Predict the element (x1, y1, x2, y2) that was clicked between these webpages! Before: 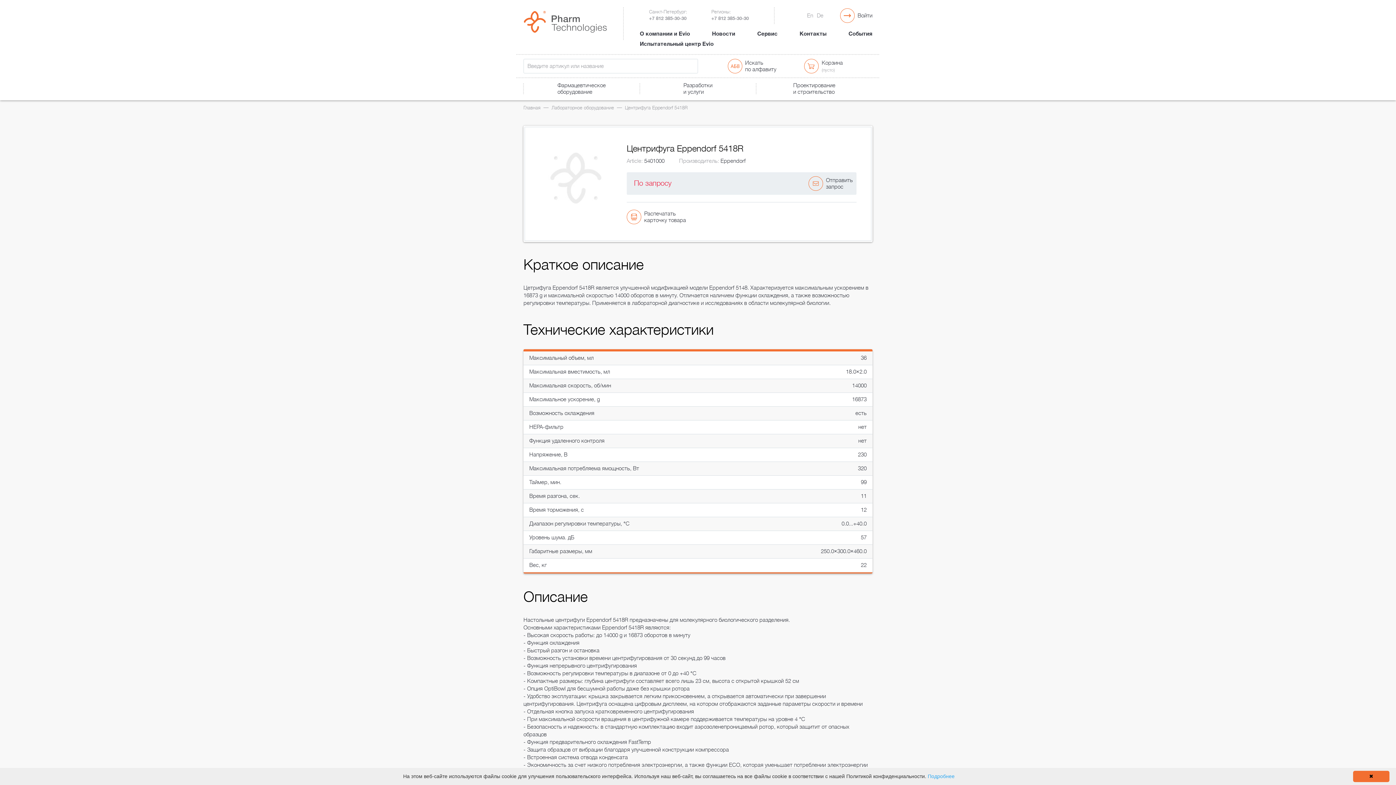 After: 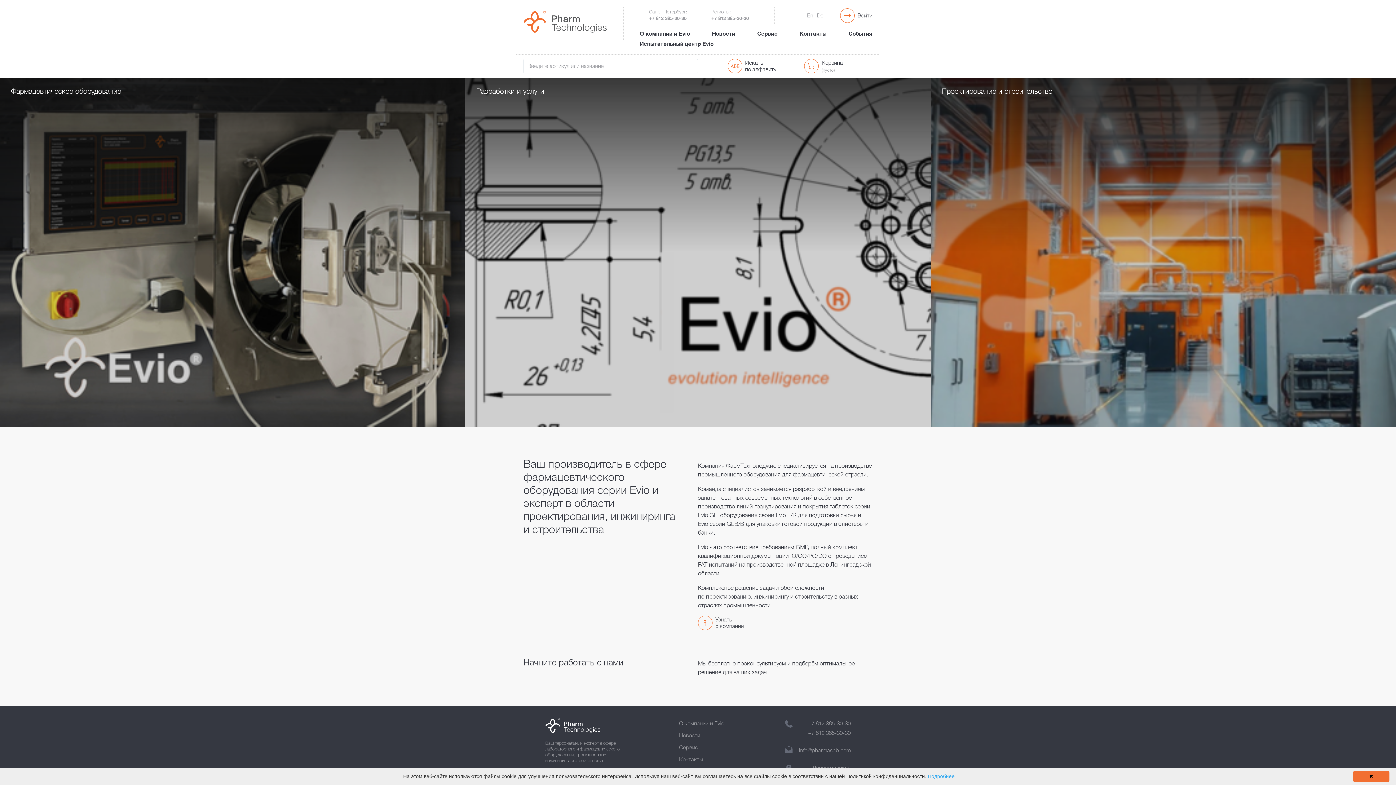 Action: bbox: (523, 104, 540, 111) label: Главная